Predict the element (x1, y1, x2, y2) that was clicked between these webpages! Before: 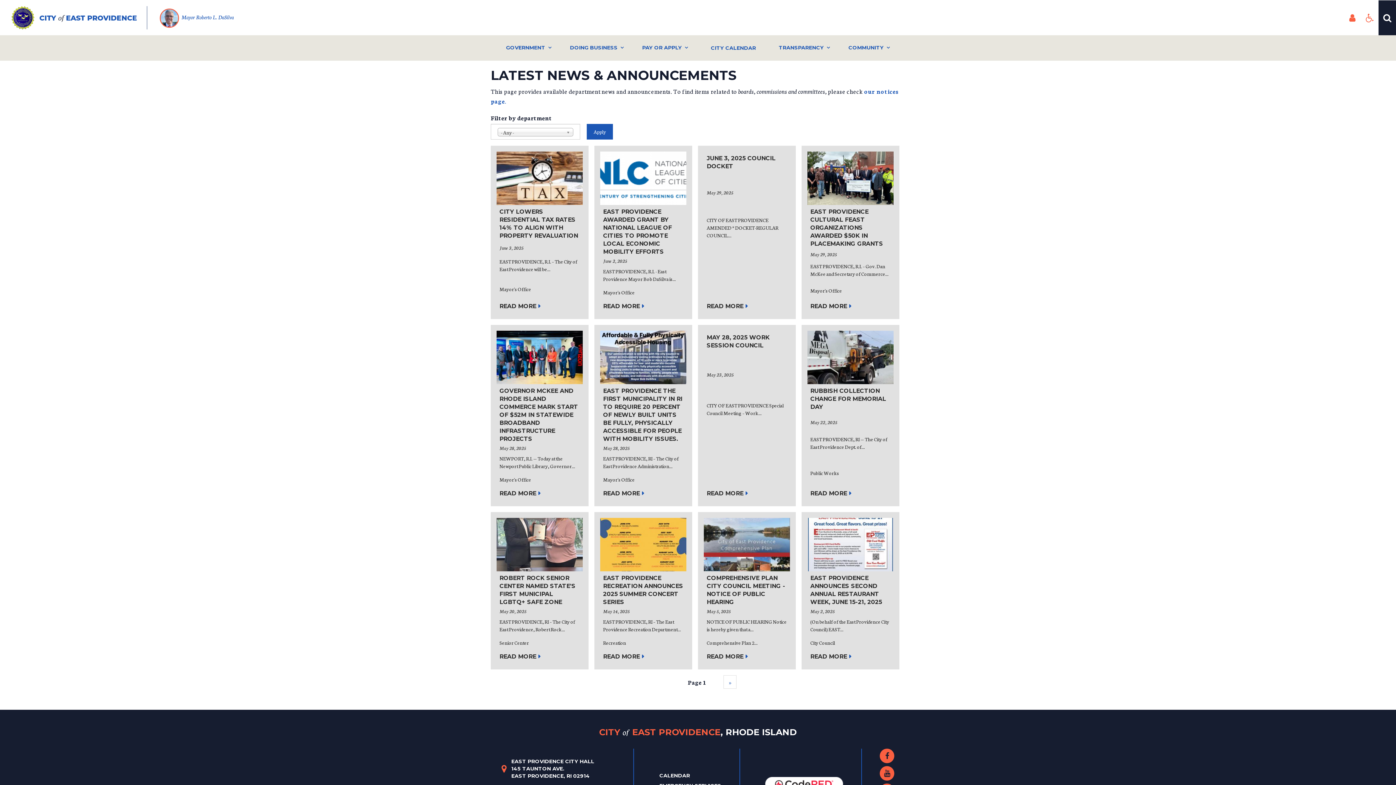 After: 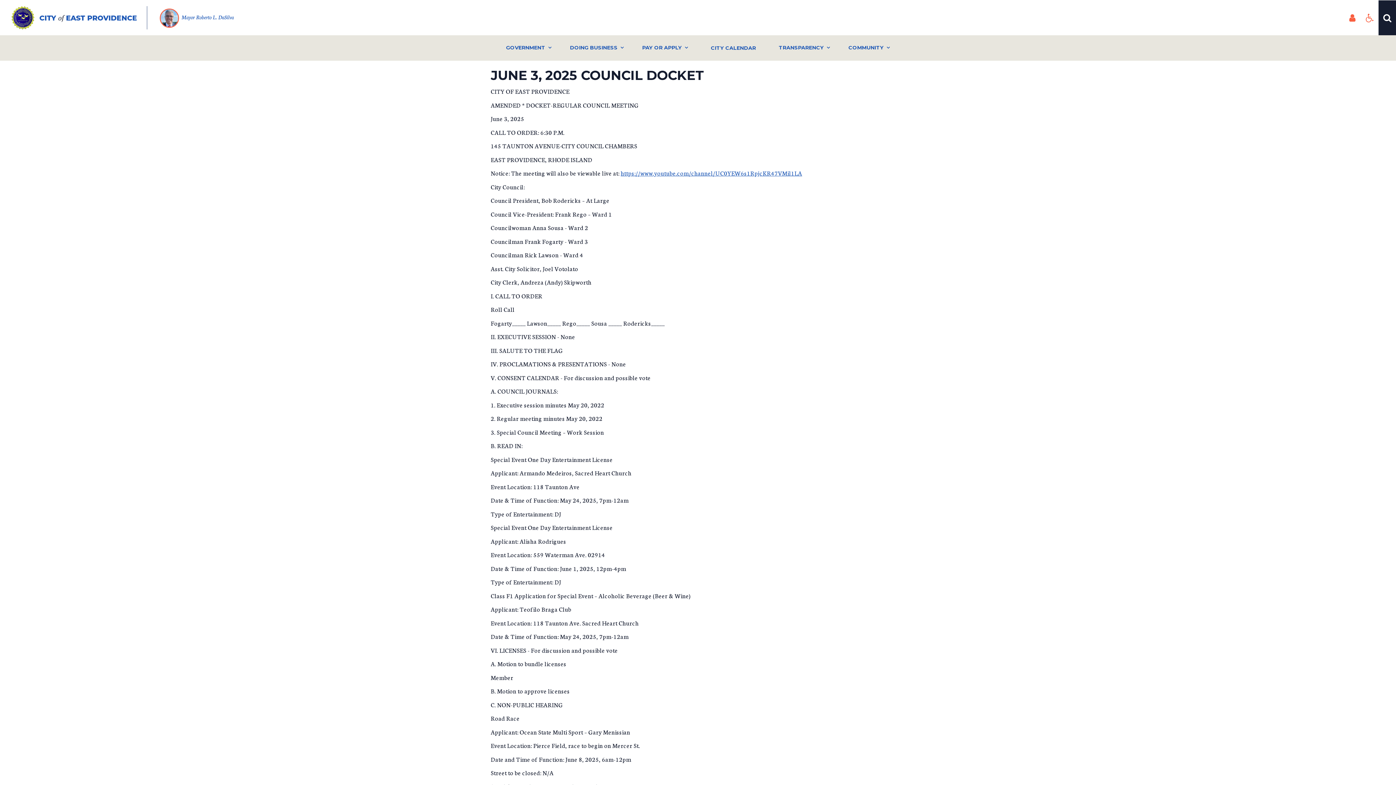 Action: bbox: (698, 145, 796, 319) label: JUNE 3, 2025 COUNCIL DOCKET
May 29, 2025
CITY OF EAST PROVIDENCE AMENDED * DOCKET-REGULAR COUNCIL...
READ MORE